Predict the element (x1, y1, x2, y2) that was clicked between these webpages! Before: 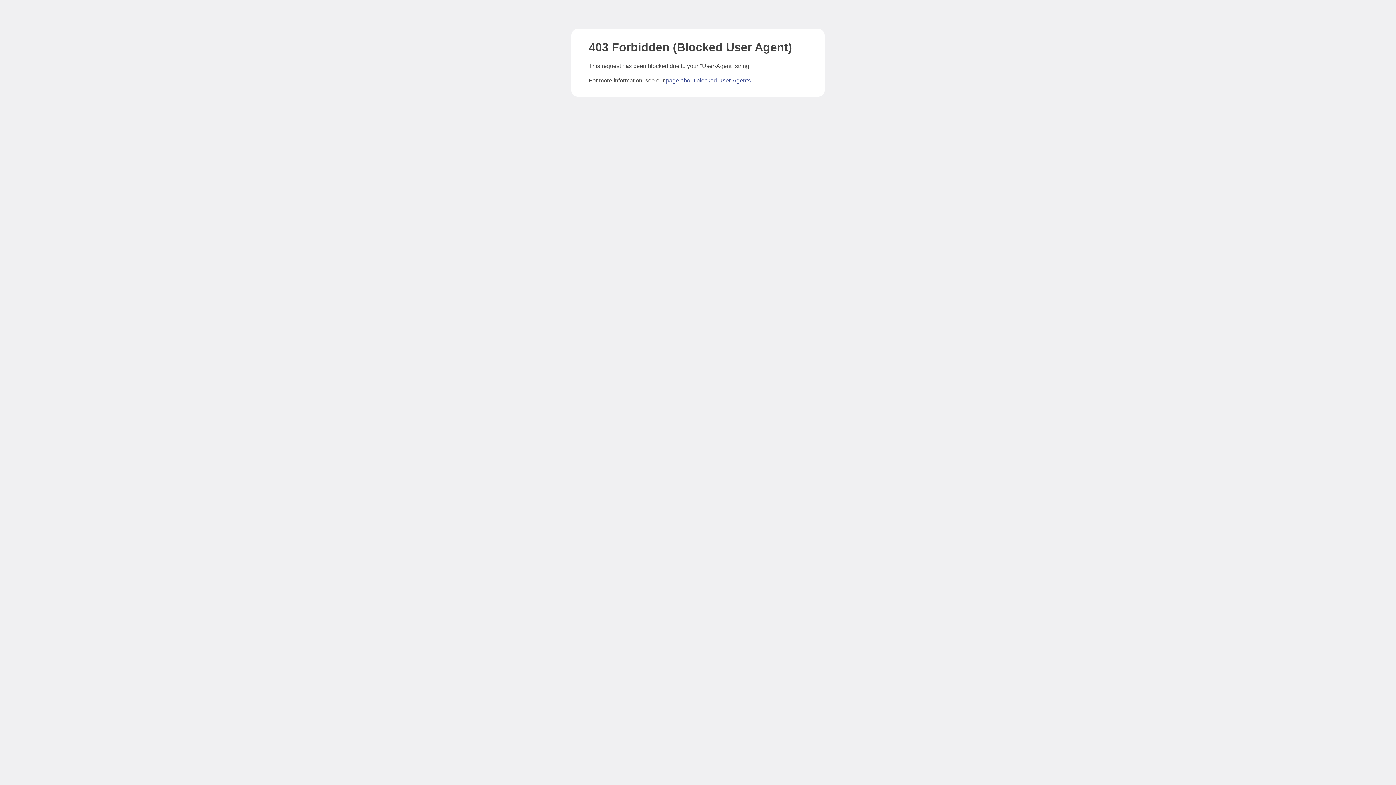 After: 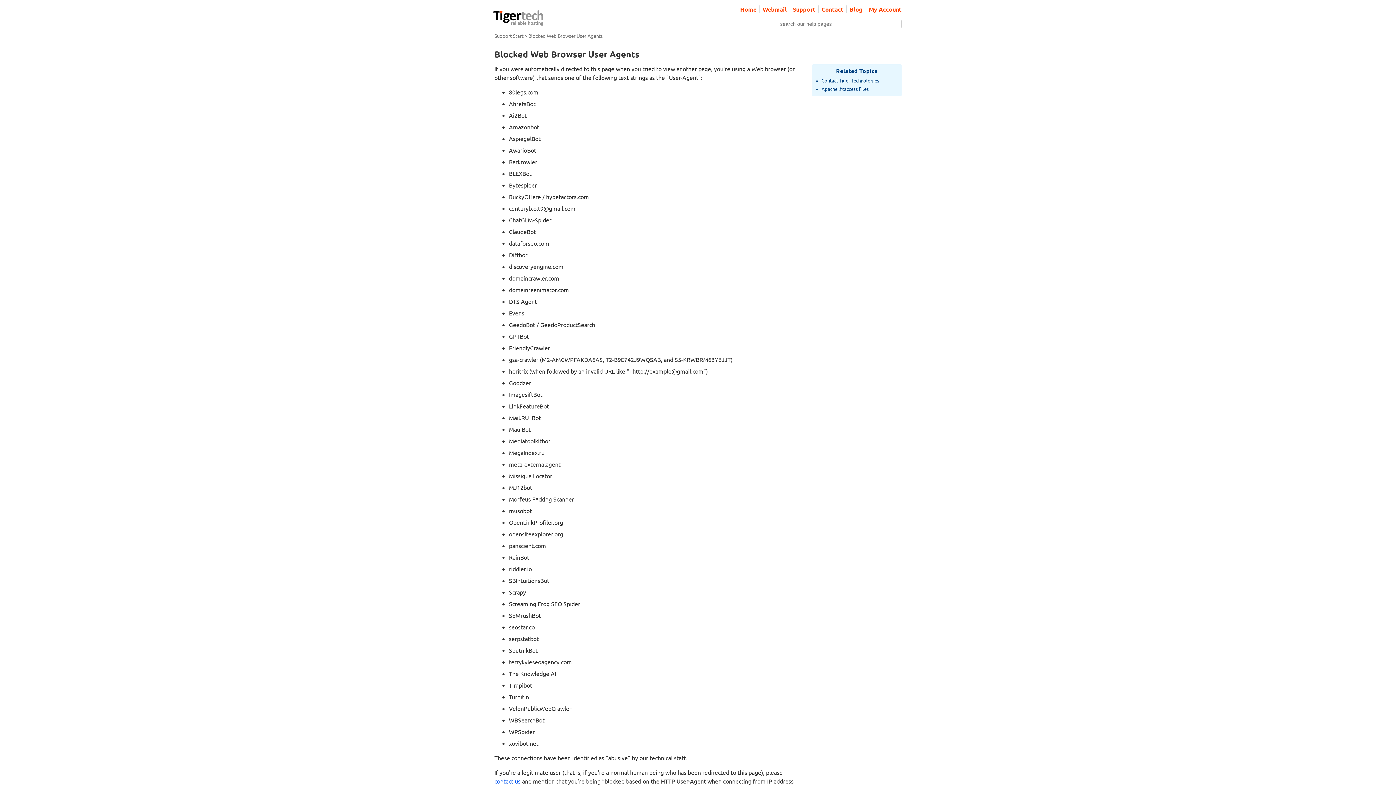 Action: bbox: (666, 77, 750, 83) label: page about blocked User-Agents